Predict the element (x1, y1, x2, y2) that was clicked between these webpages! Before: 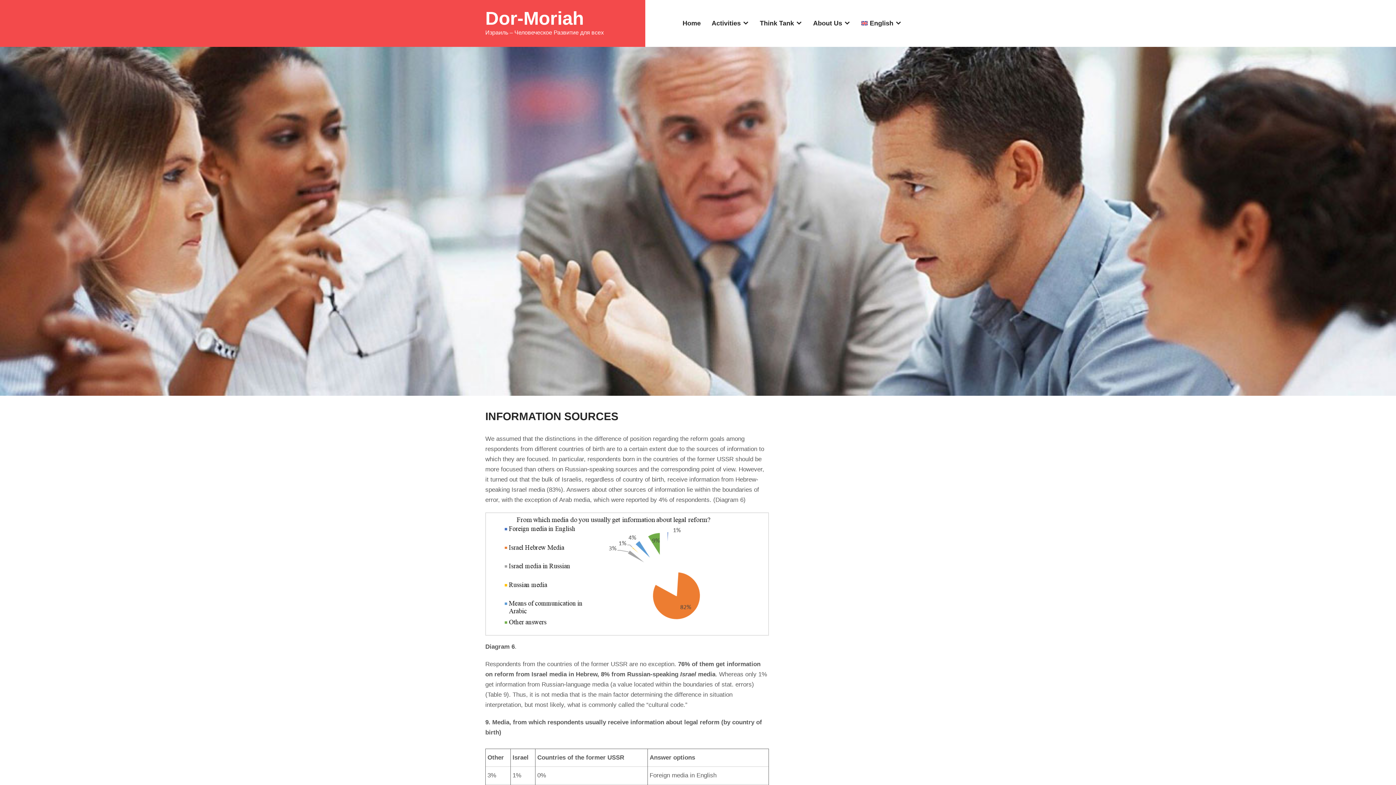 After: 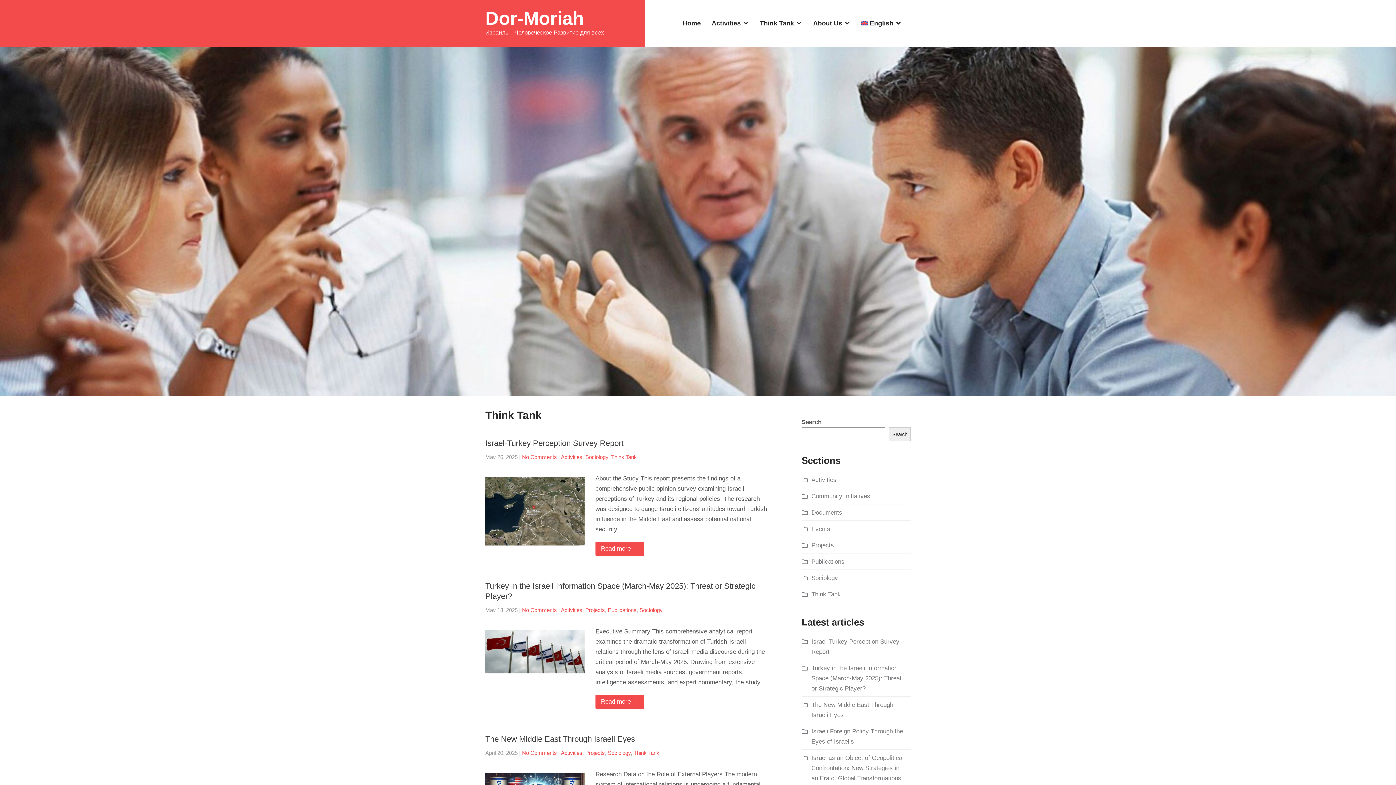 Action: label: Think Tank bbox: (754, 0, 807, 46)